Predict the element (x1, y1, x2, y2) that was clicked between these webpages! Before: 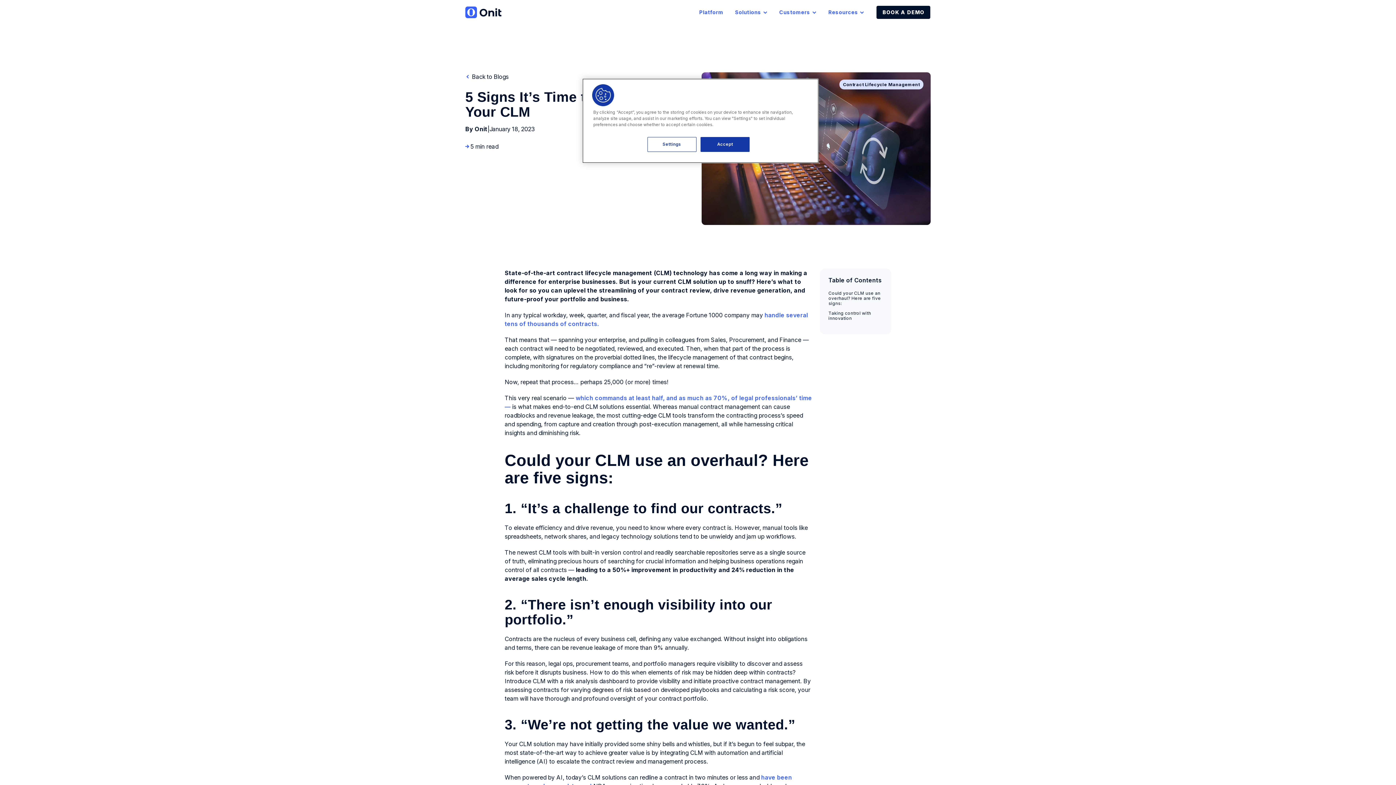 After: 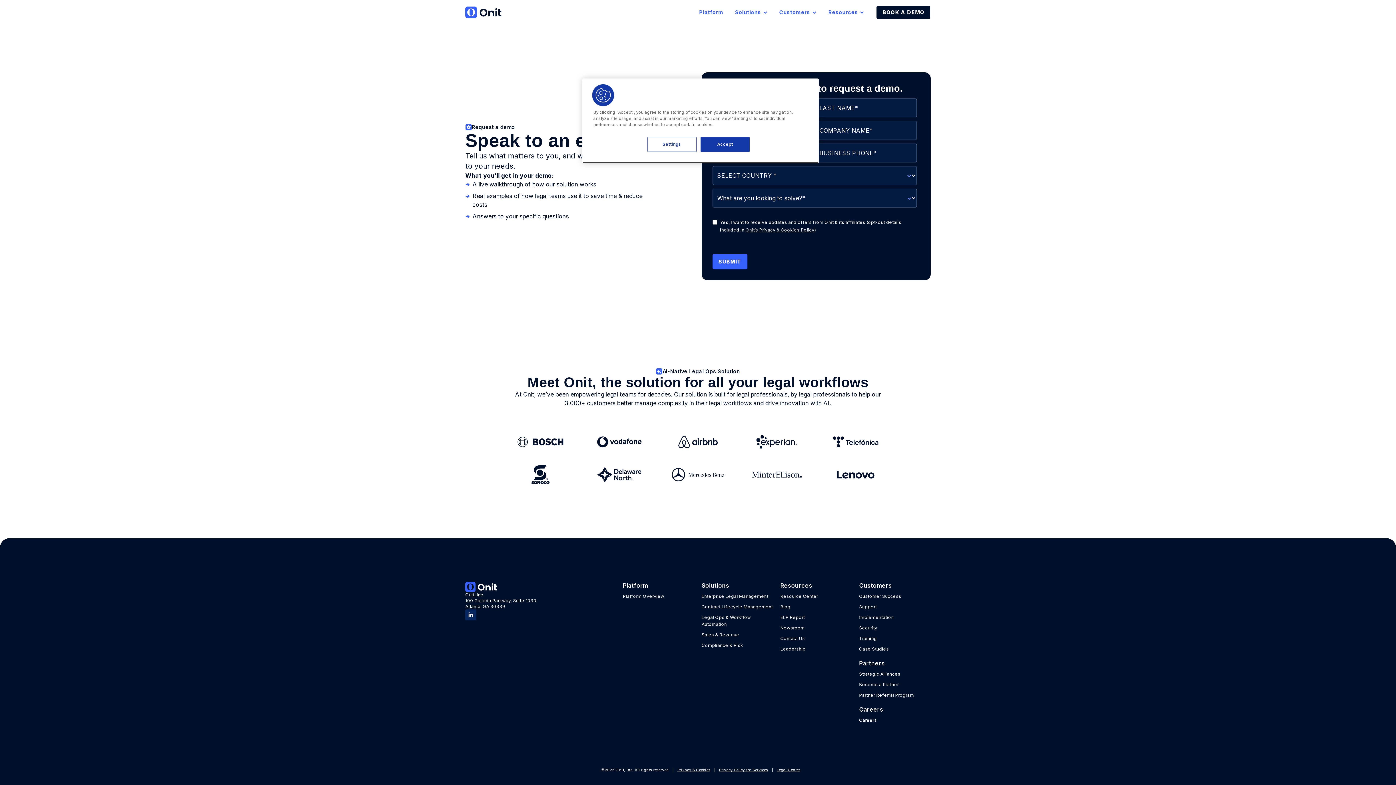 Action: label: BOOK A DEMO bbox: (876, 5, 930, 18)